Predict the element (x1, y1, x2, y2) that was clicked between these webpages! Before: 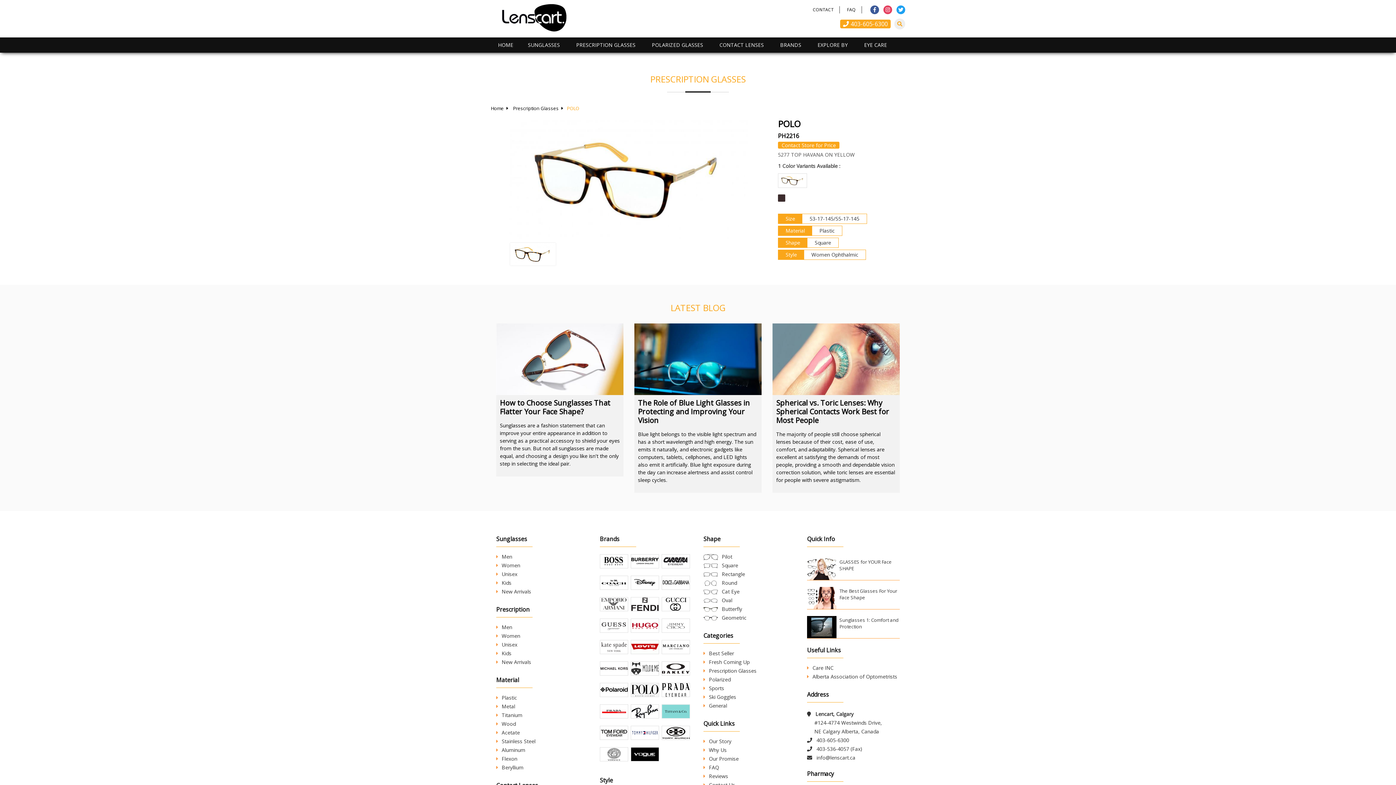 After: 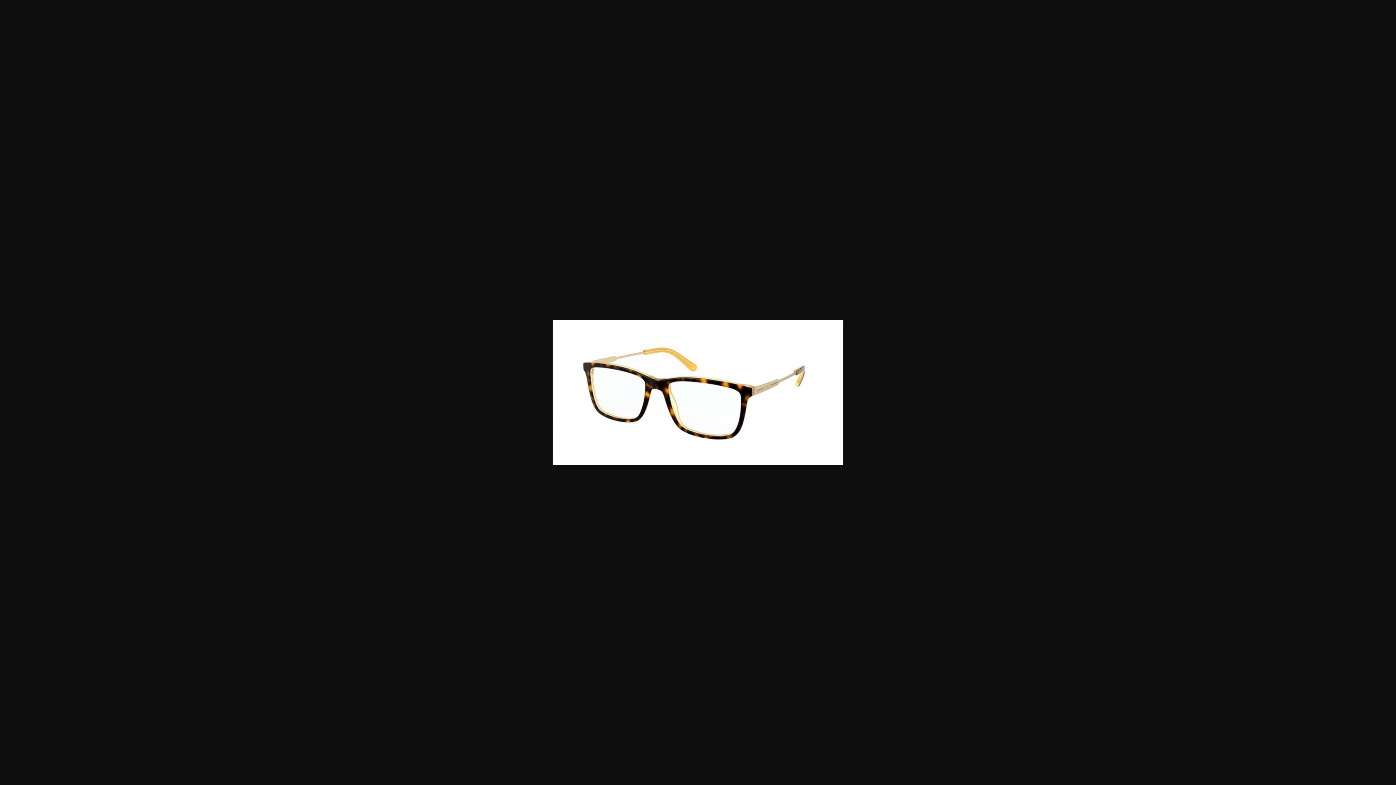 Action: bbox: (509, 120, 748, 241)